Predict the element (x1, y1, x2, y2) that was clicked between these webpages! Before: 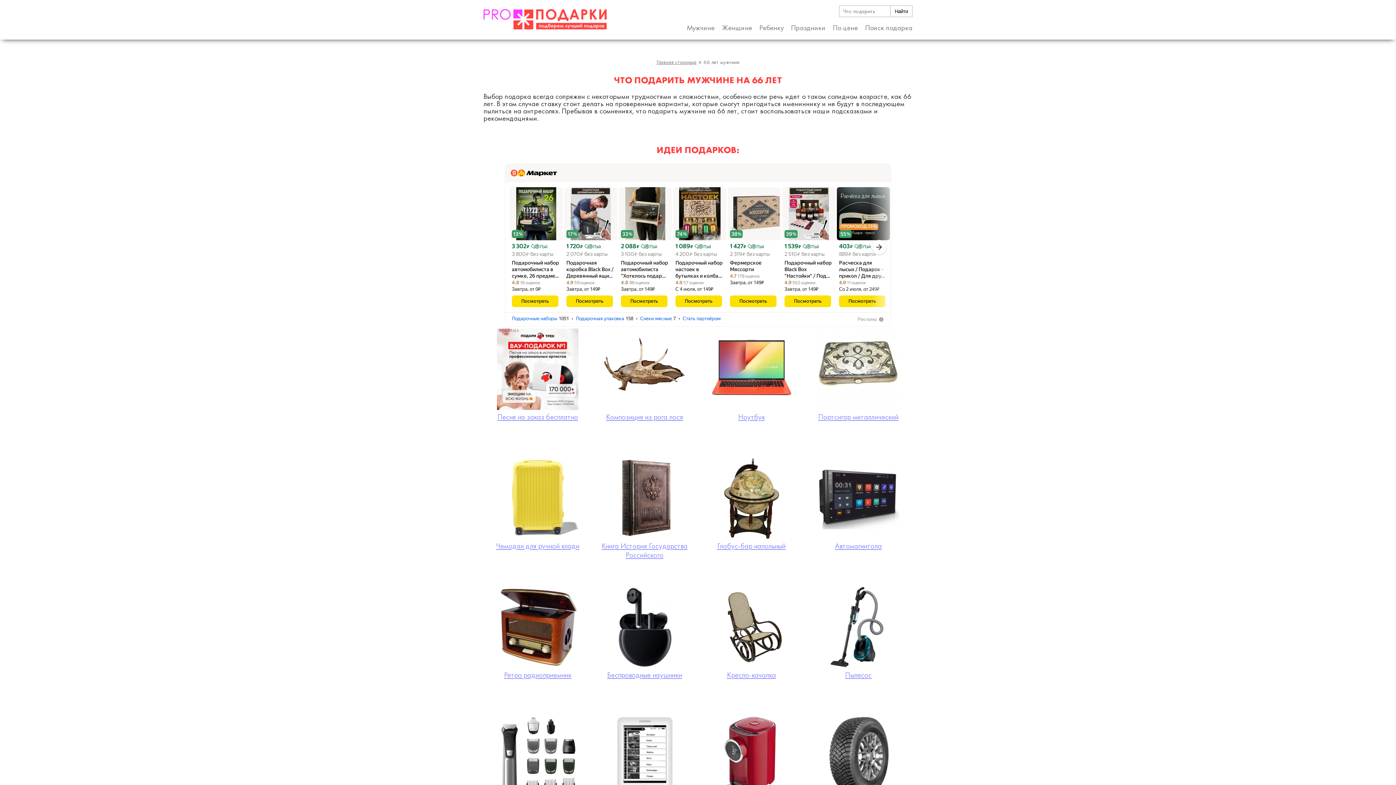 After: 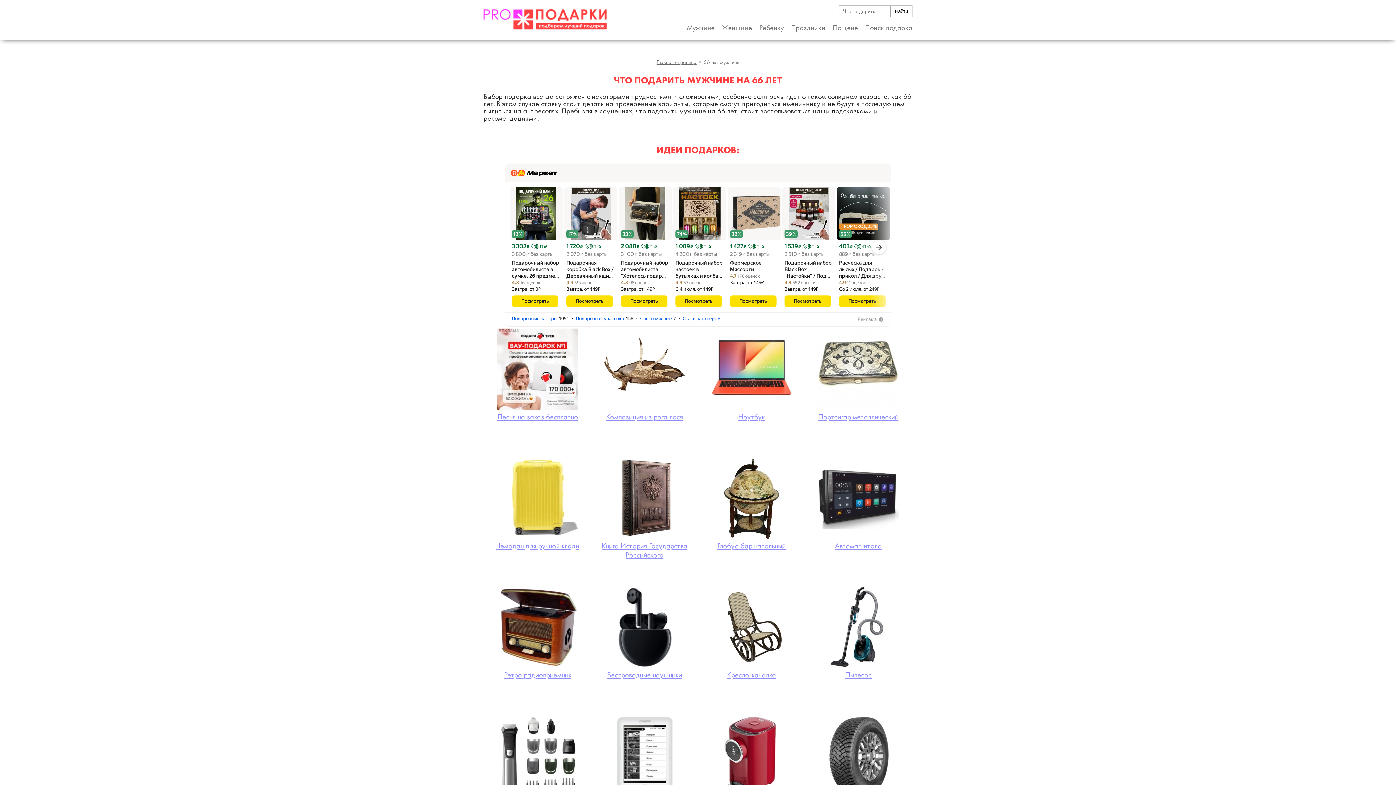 Action: bbox: (730, 243, 770, 257) label: 1 427 ₽
 Пэй
2 319 ₽ без карты